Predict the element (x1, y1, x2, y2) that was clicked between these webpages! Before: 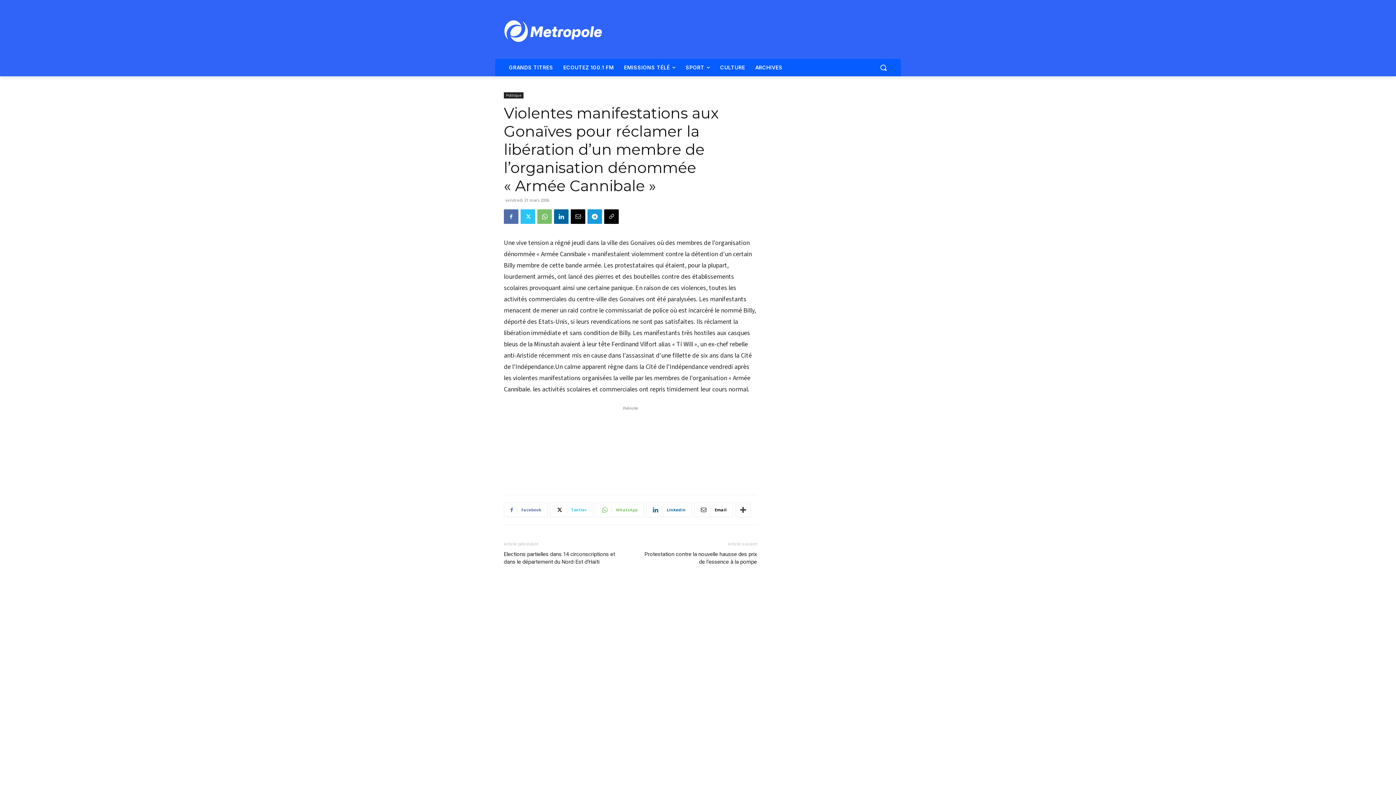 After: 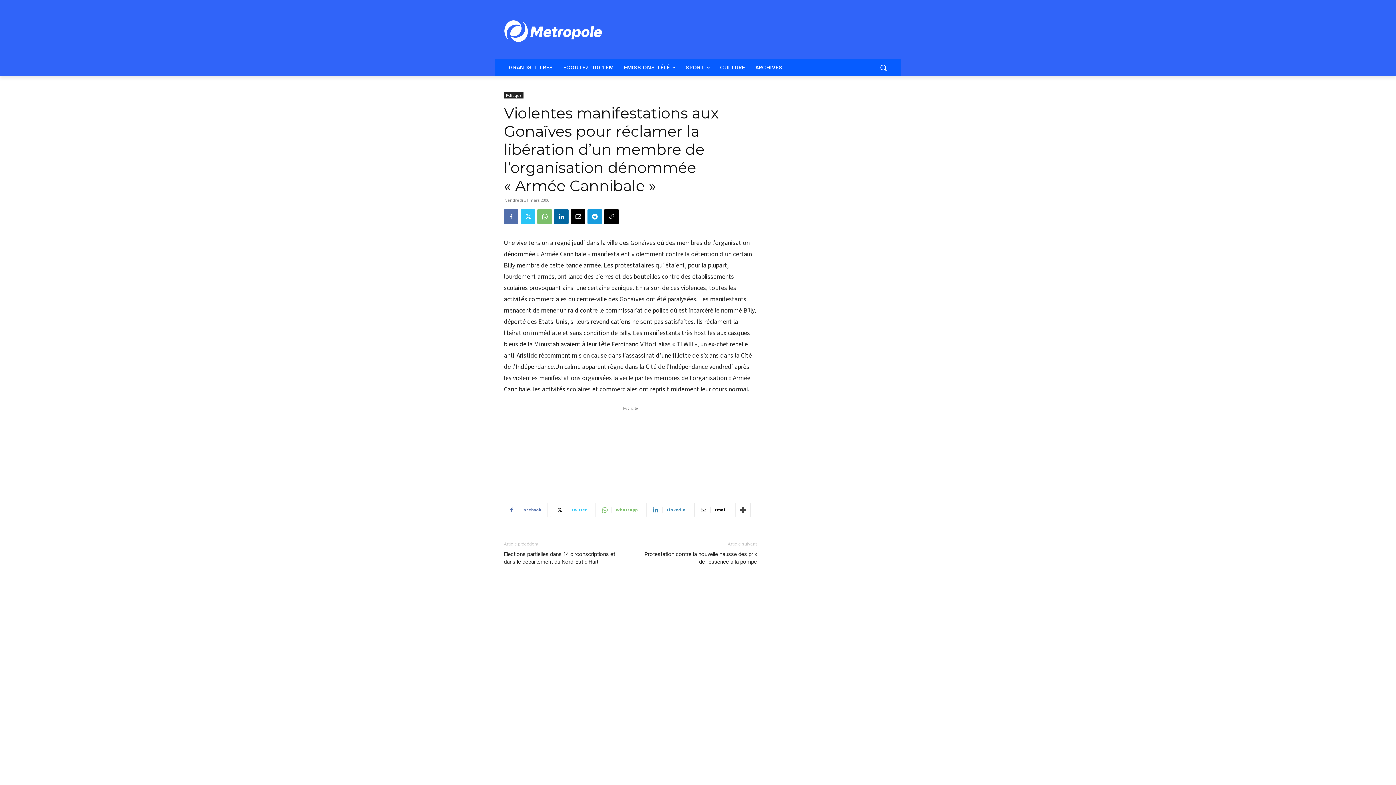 Action: label: Linkedin bbox: (646, 502, 692, 517)